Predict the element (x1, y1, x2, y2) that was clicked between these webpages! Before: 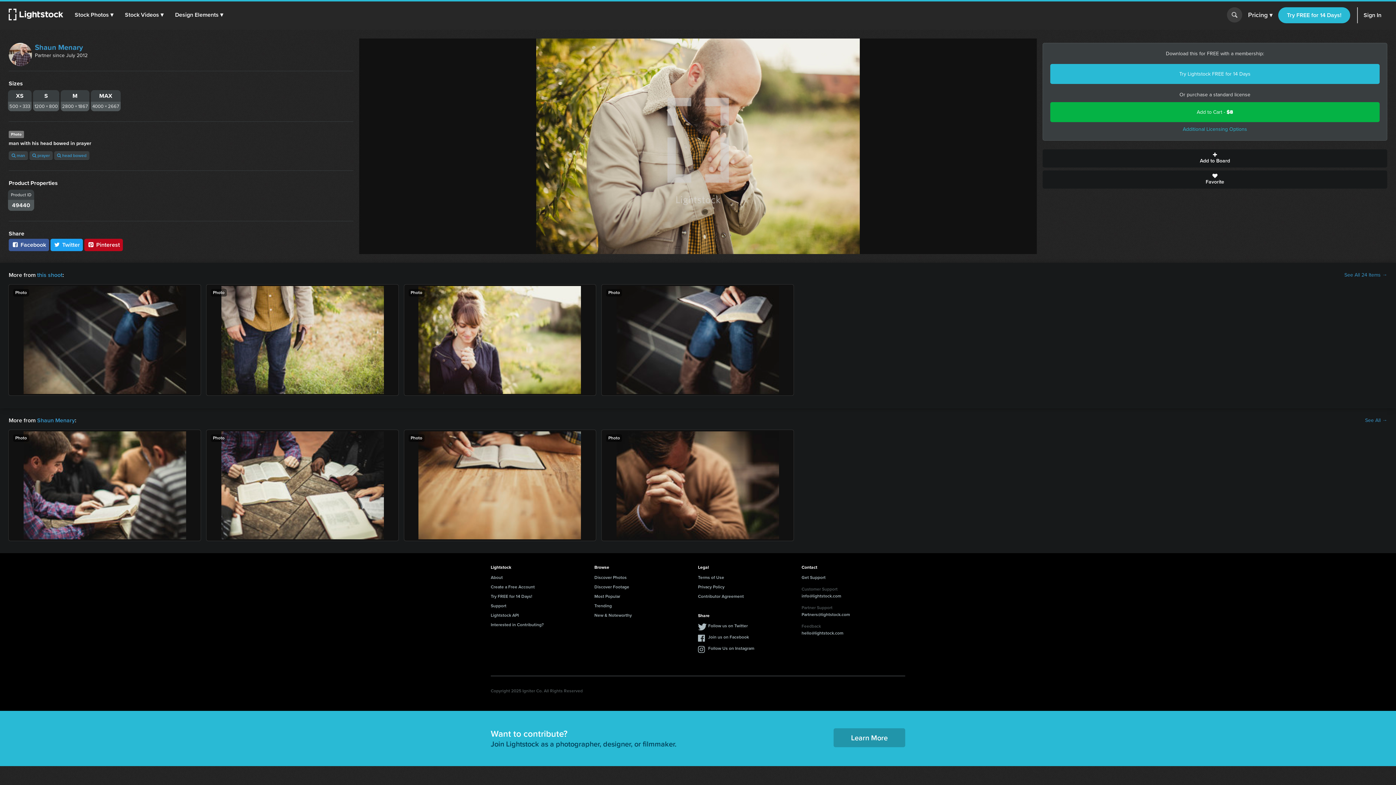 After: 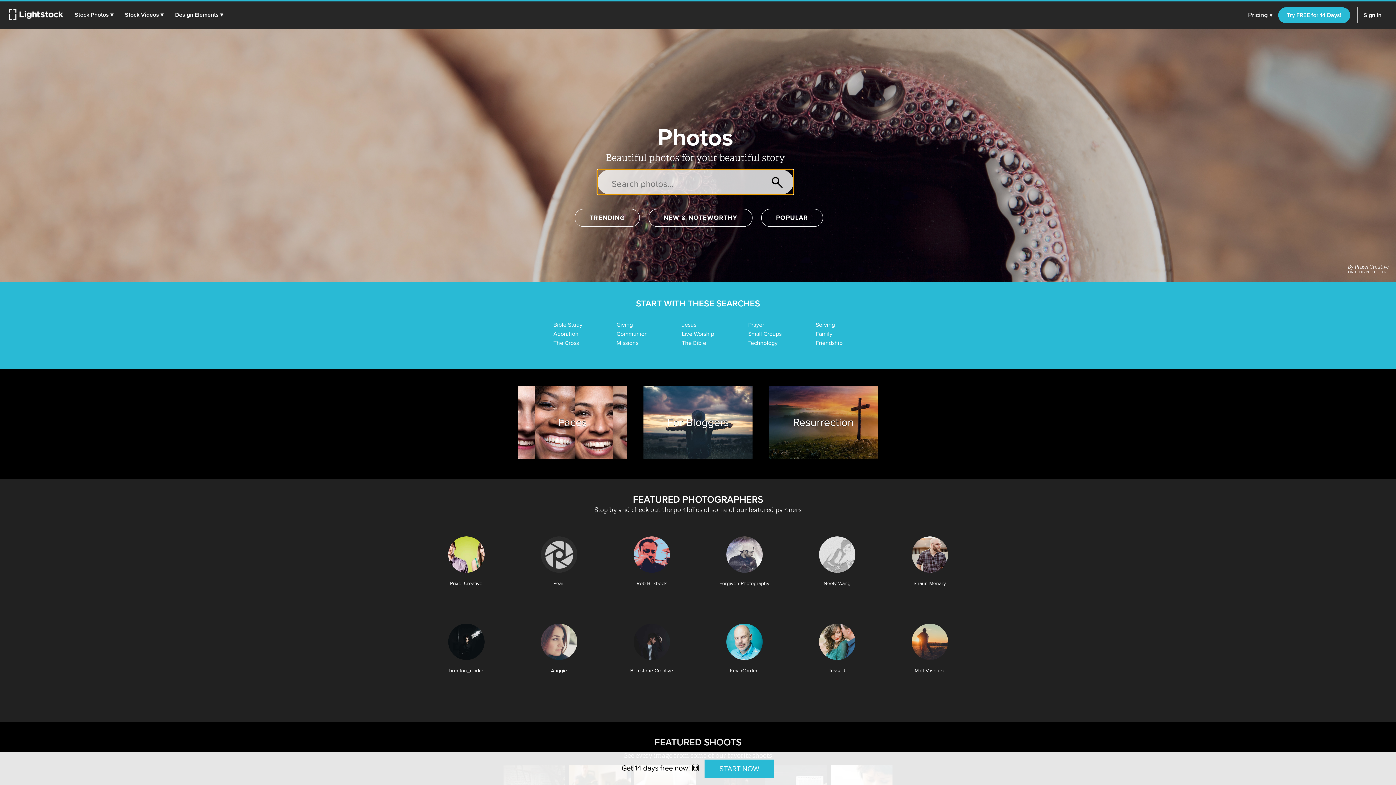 Action: label: Discover Photos bbox: (594, 574, 626, 581)